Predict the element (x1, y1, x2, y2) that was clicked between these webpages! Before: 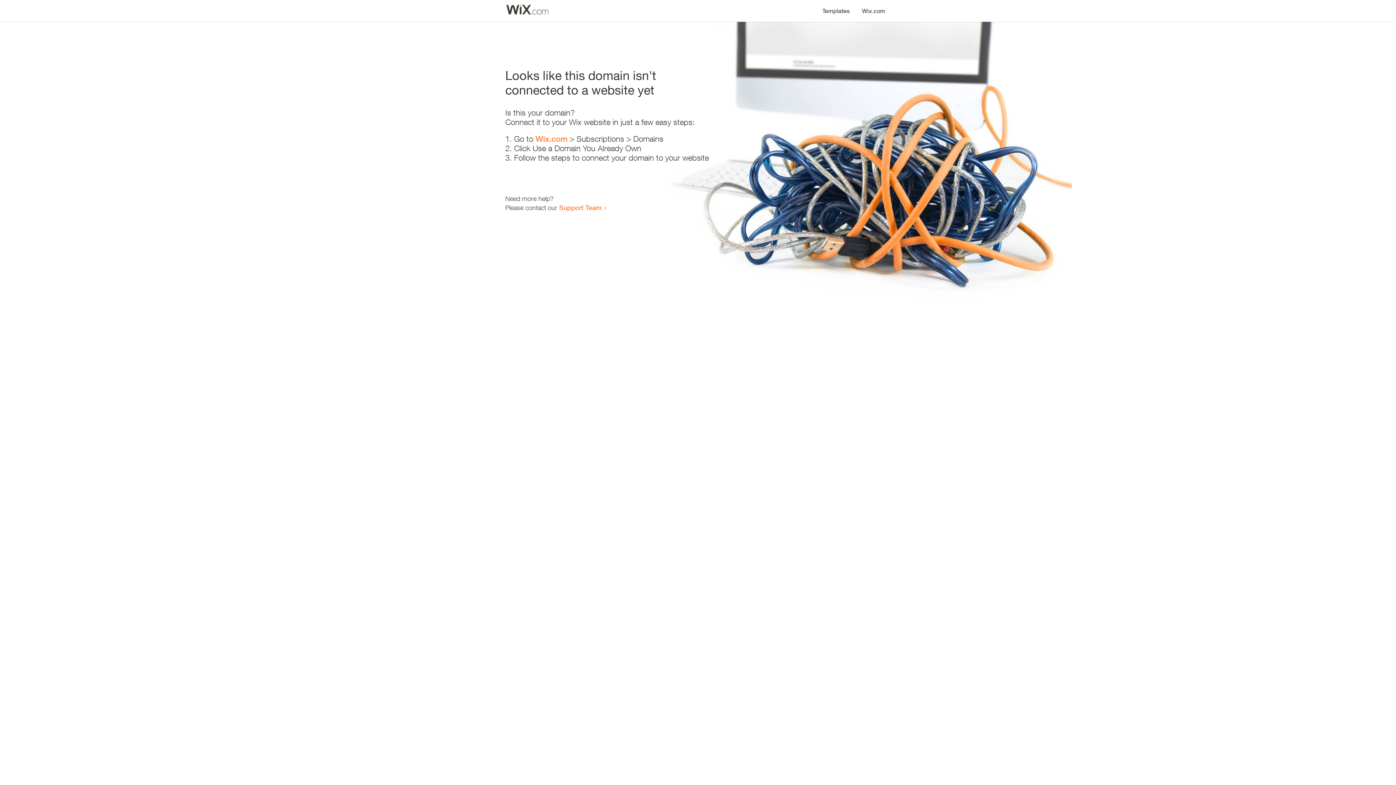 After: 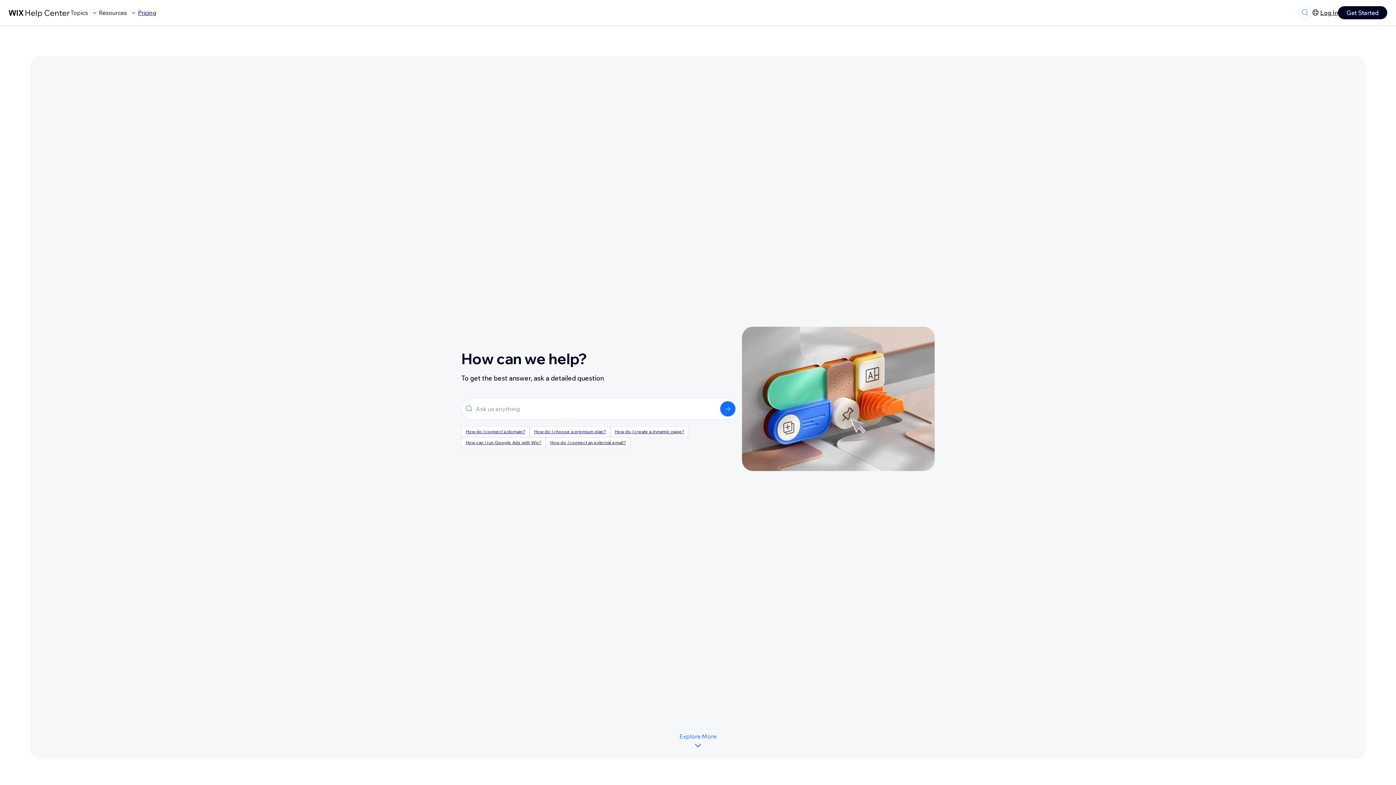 Action: bbox: (559, 203, 601, 211) label: Support Team